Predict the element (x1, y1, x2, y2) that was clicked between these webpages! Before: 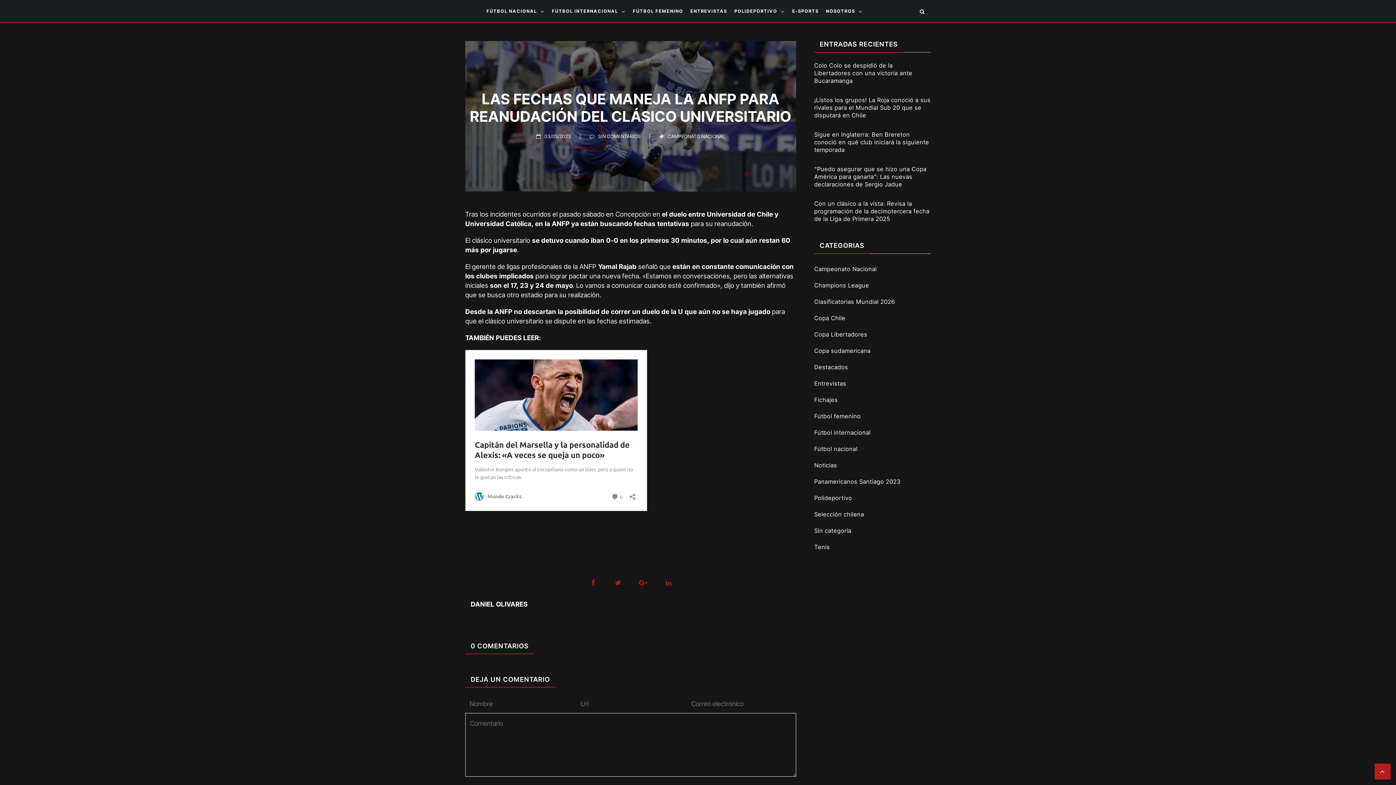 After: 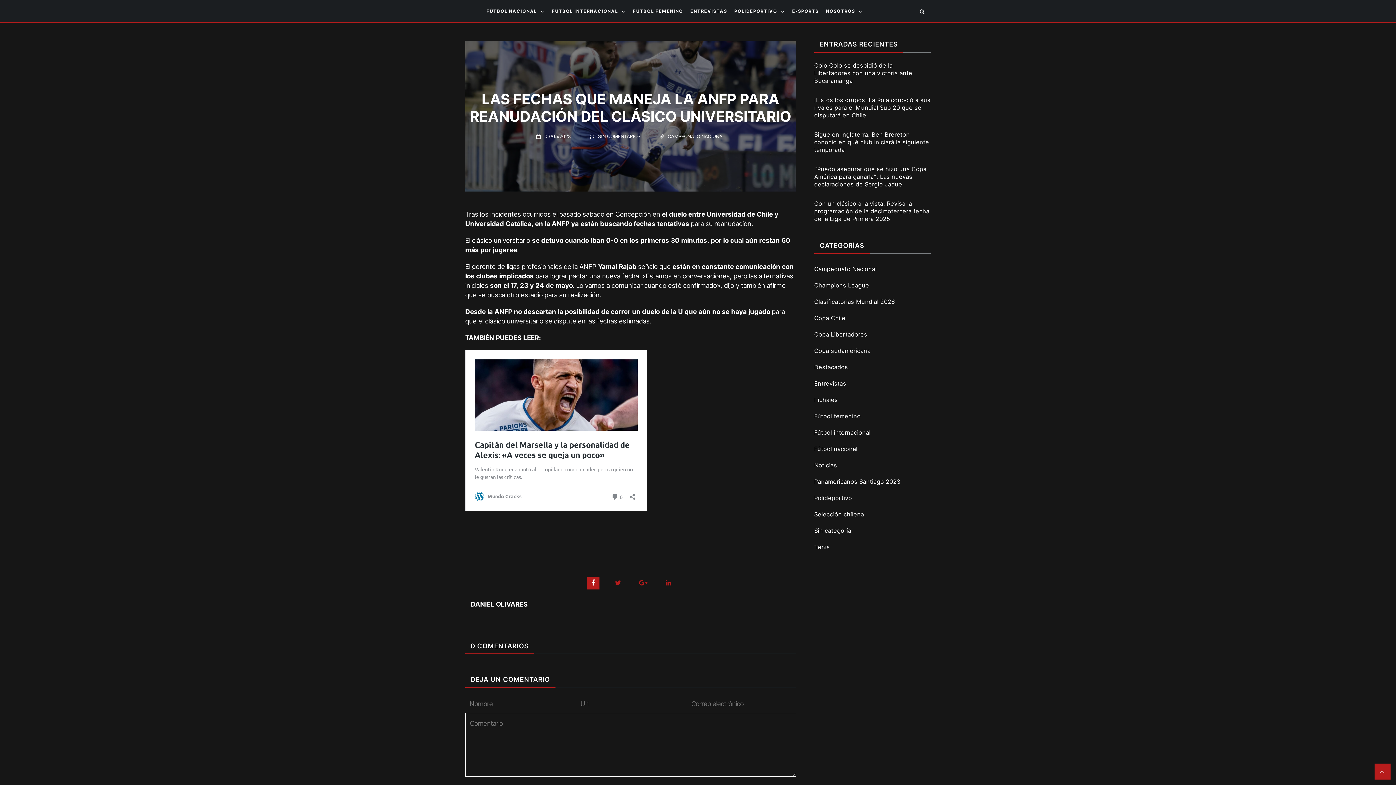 Action: bbox: (586, 576, 599, 589)